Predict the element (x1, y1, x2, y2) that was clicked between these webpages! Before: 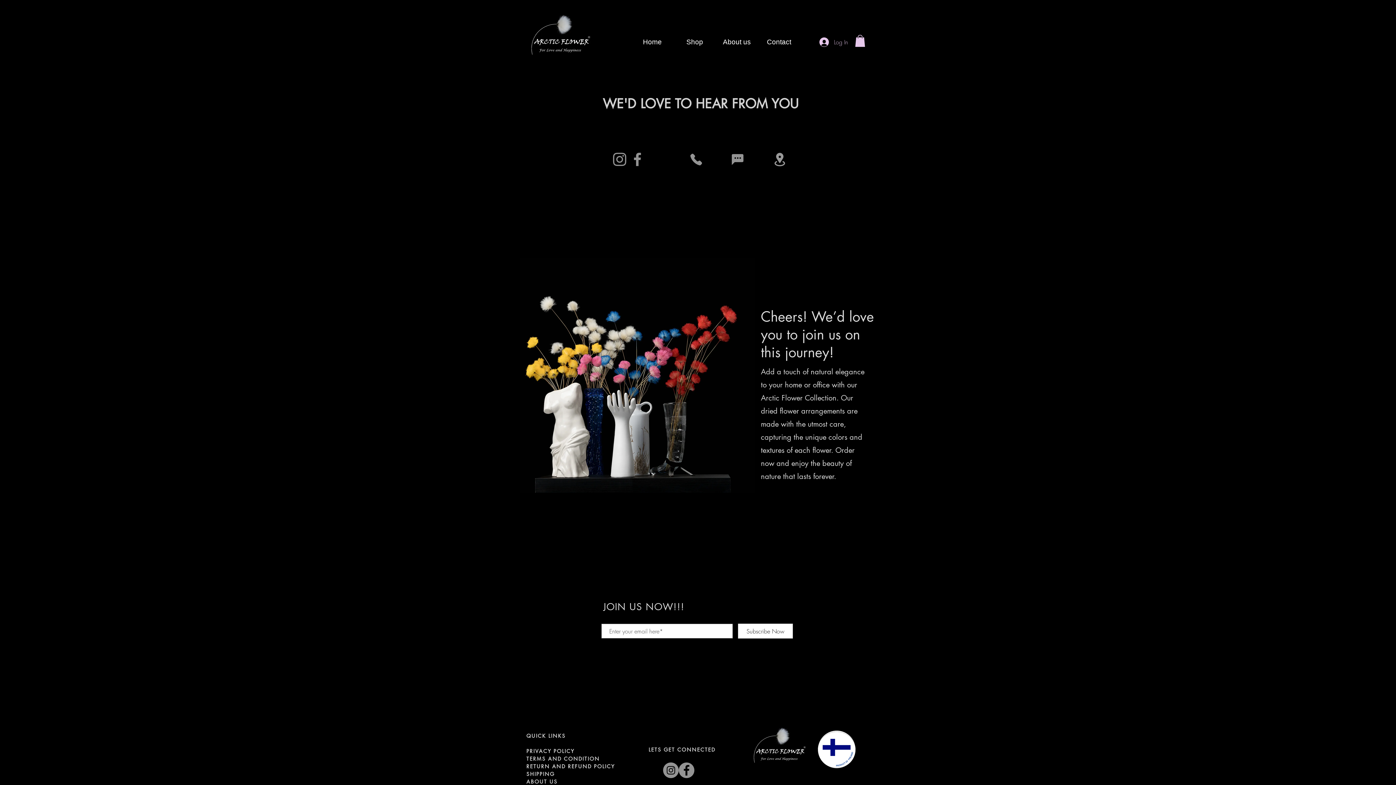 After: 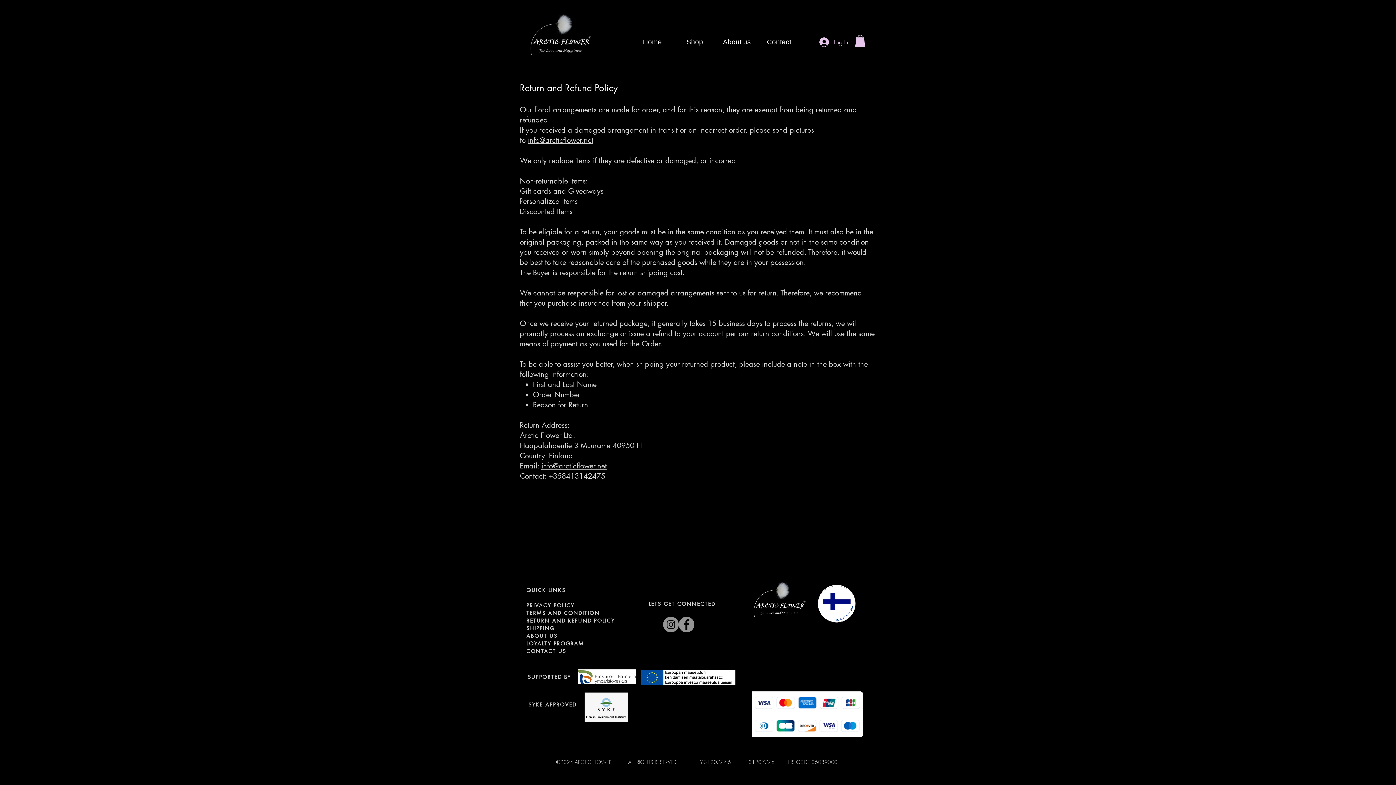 Action: bbox: (526, 763, 615, 770) label: RETURN AND REFUND POLICY